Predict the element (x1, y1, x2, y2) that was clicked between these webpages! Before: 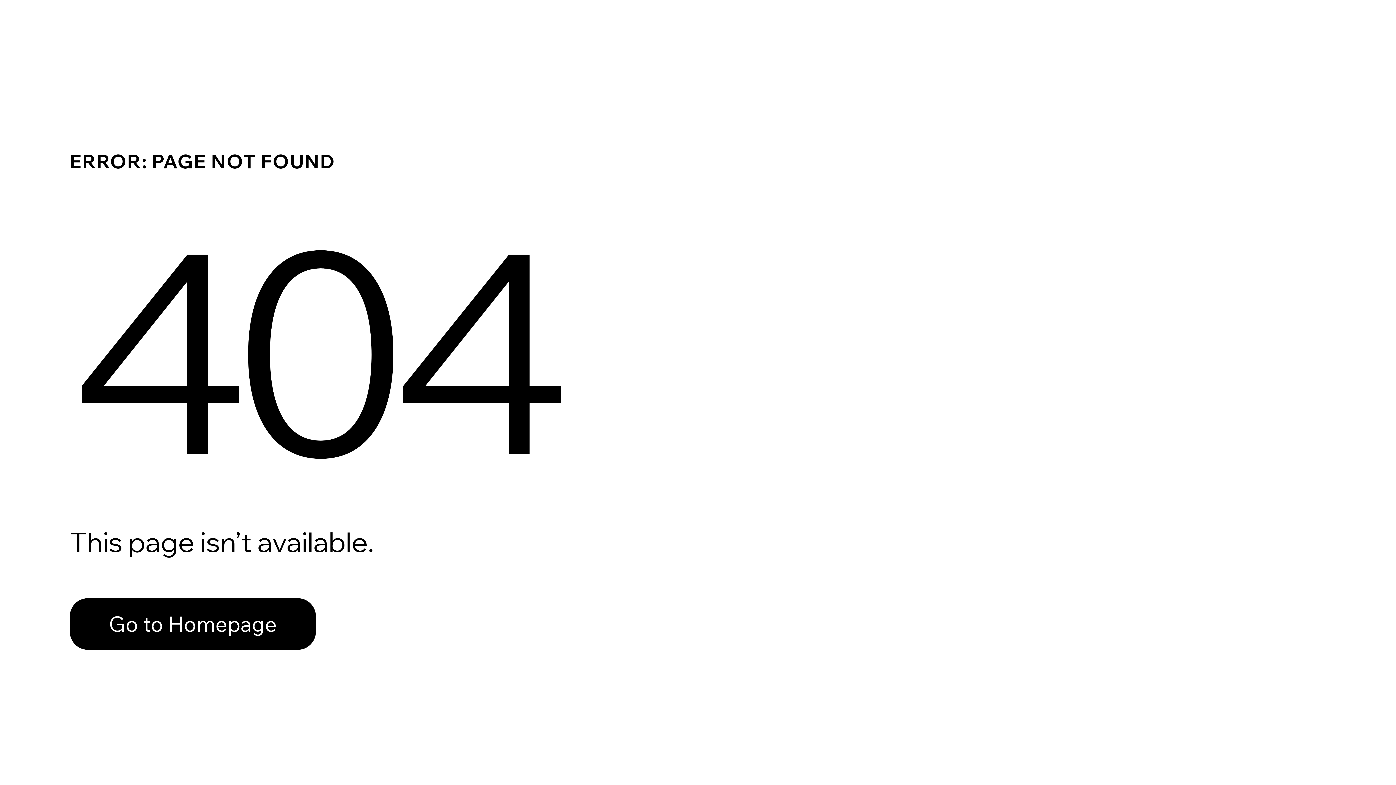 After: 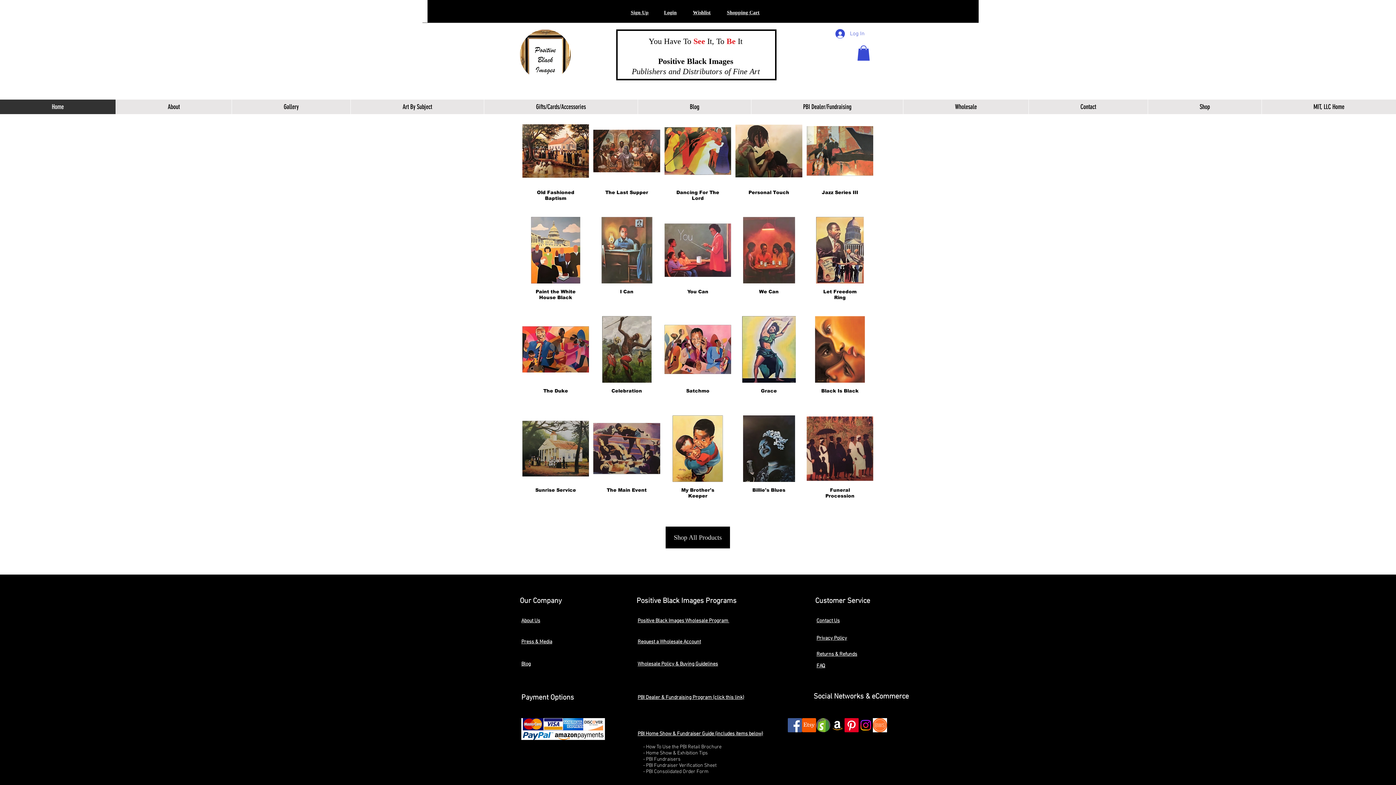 Action: bbox: (69, 582, 768, 659) label: Go to Homepage